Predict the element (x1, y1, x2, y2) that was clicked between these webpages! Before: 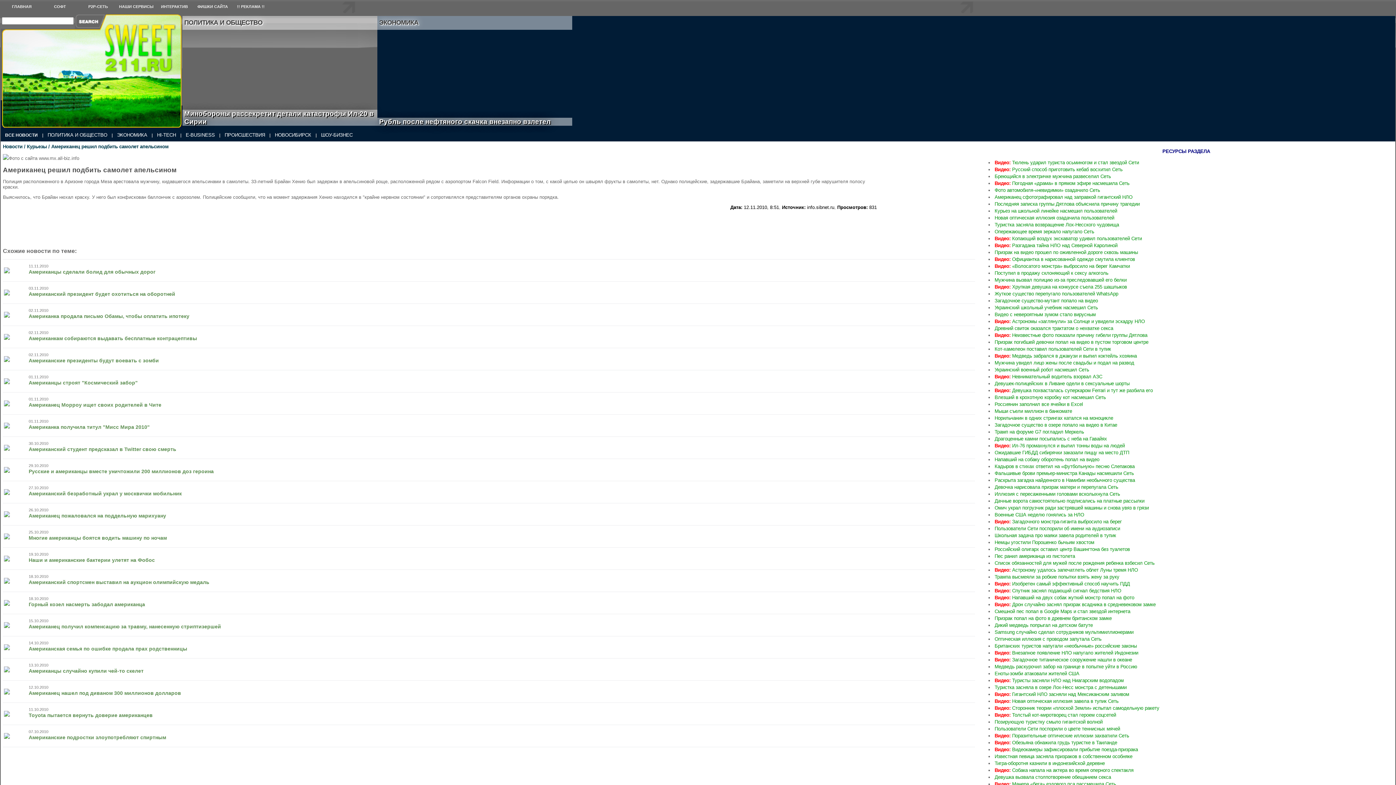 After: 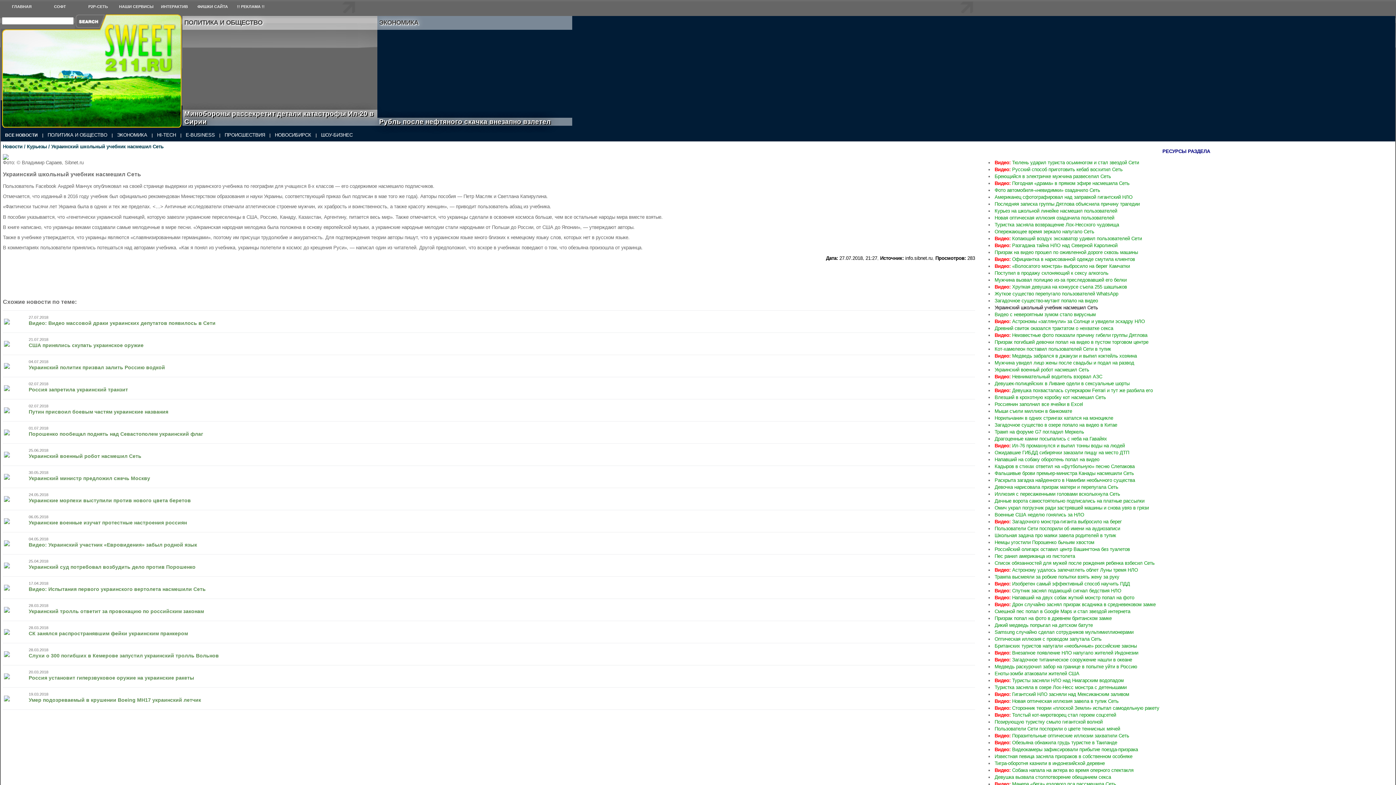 Action: bbox: (994, 304, 1098, 310) label: Украинский школьный учебник насмешил Сеть